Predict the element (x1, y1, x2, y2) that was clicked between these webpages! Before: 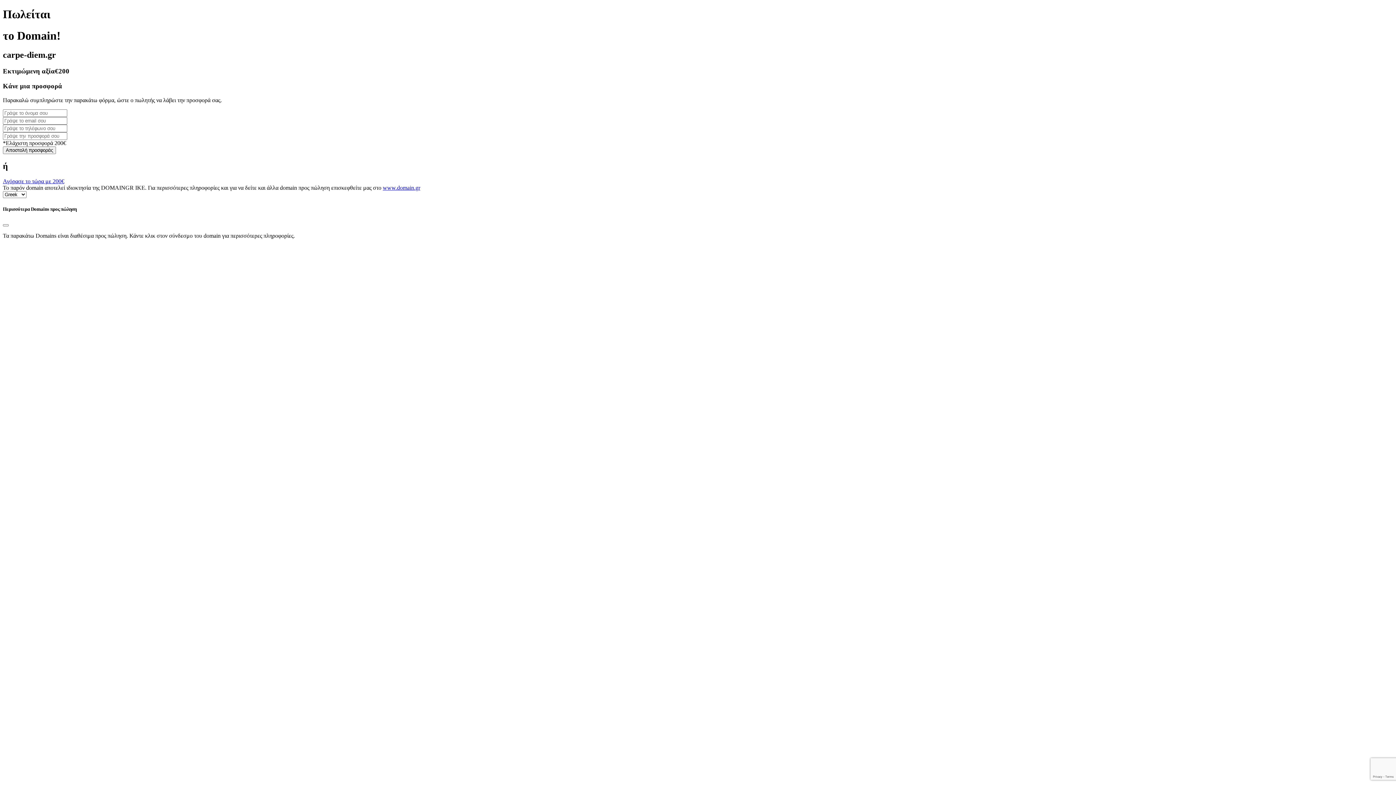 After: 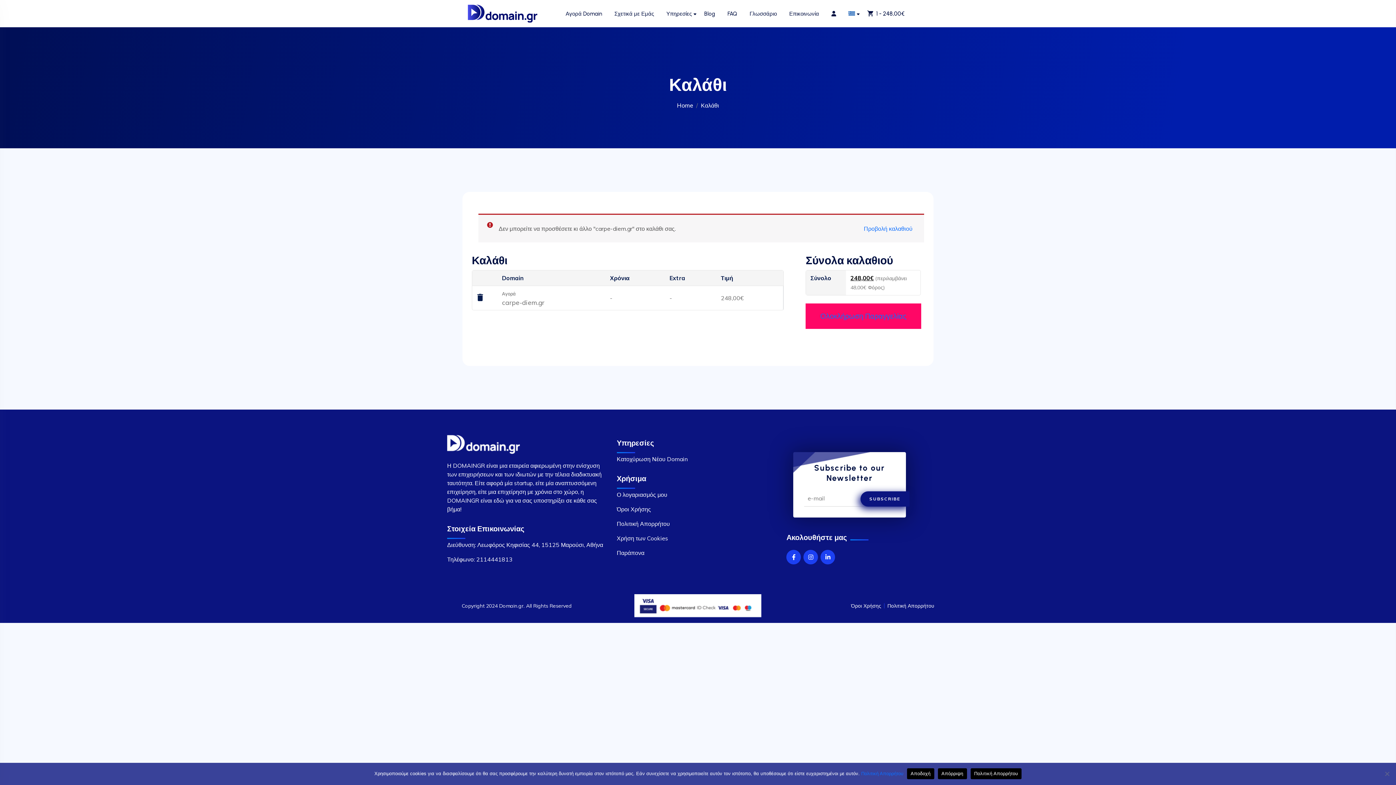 Action: label: Αγόρασε το τώρα με 200€ bbox: (2, 178, 64, 184)